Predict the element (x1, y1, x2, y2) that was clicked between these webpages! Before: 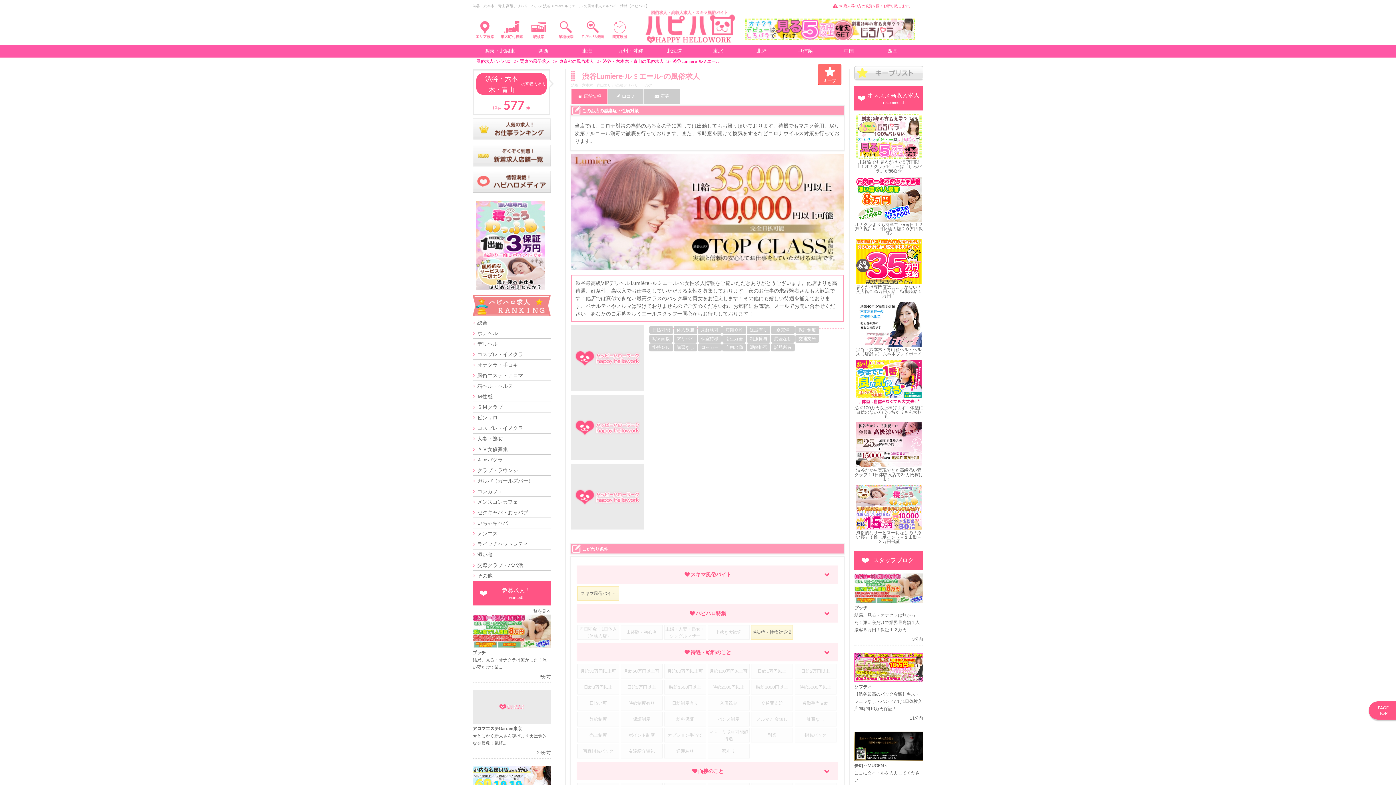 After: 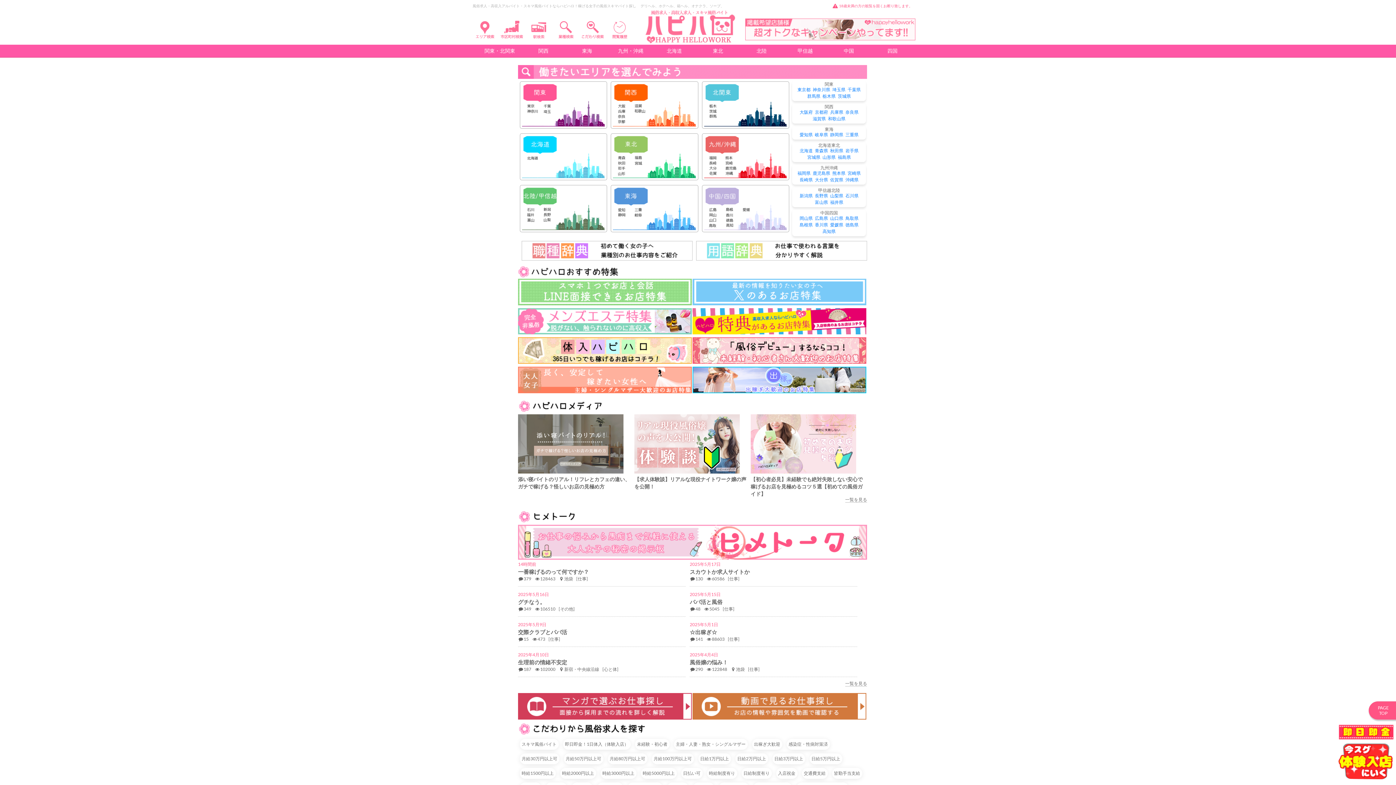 Action: bbox: (641, 39, 736, 44)